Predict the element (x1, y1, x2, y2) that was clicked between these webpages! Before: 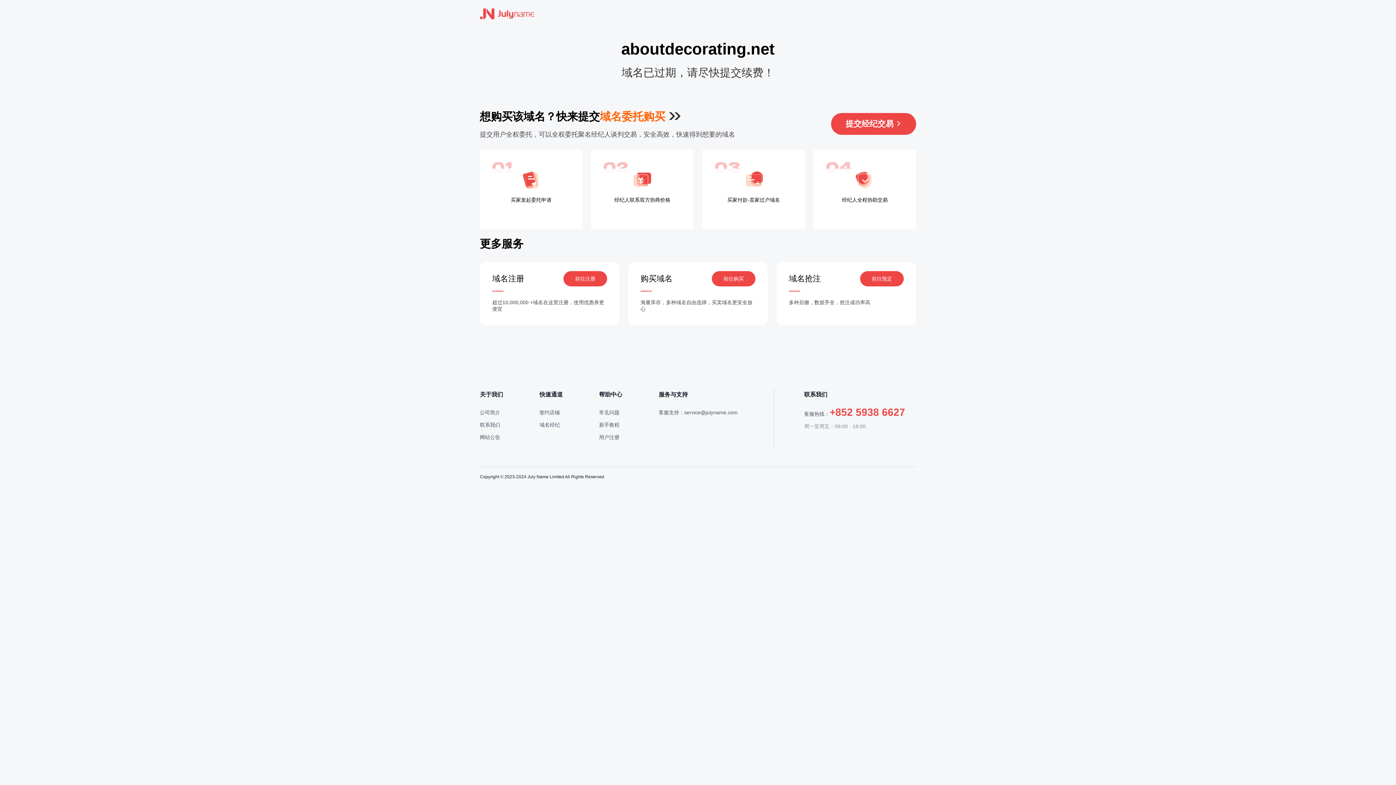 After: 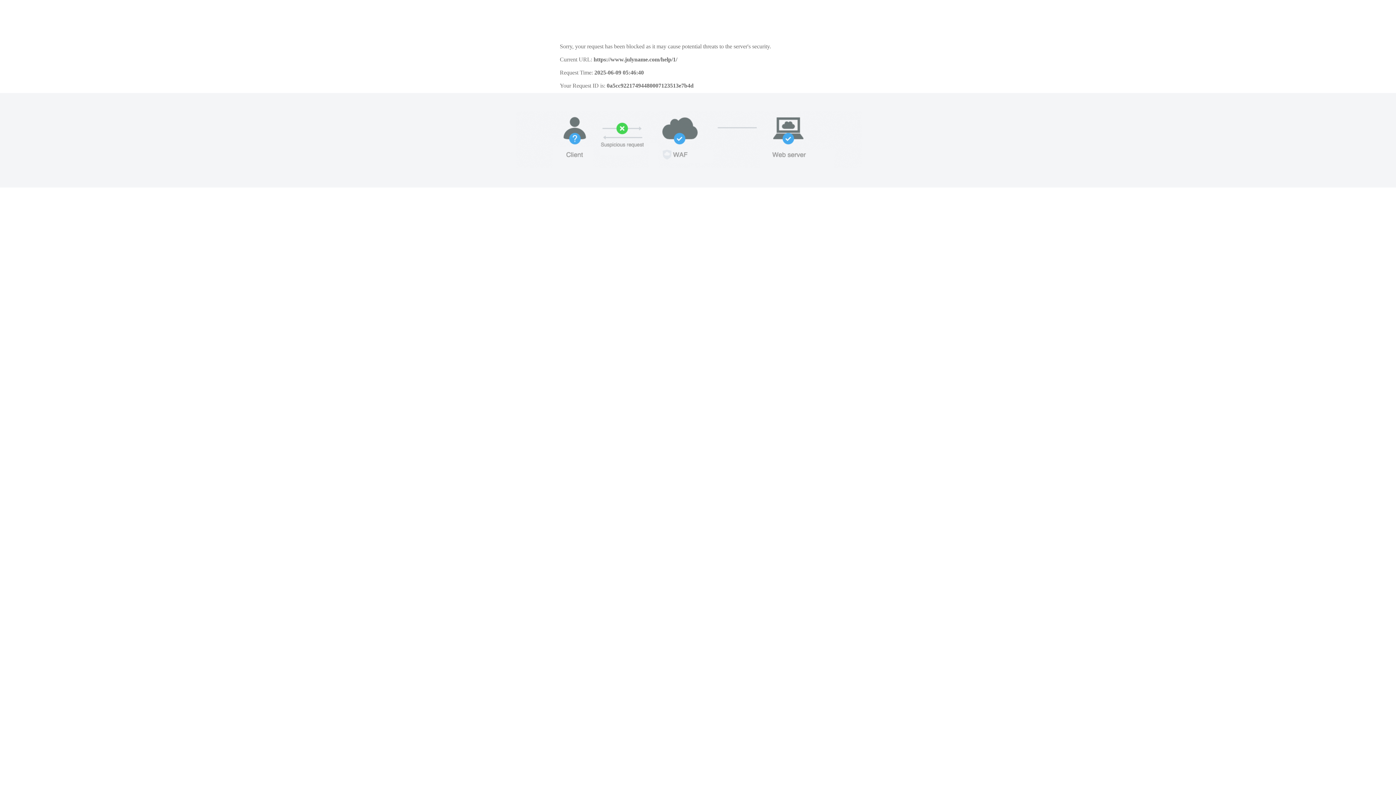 Action: bbox: (599, 422, 619, 428) label: 新手教程